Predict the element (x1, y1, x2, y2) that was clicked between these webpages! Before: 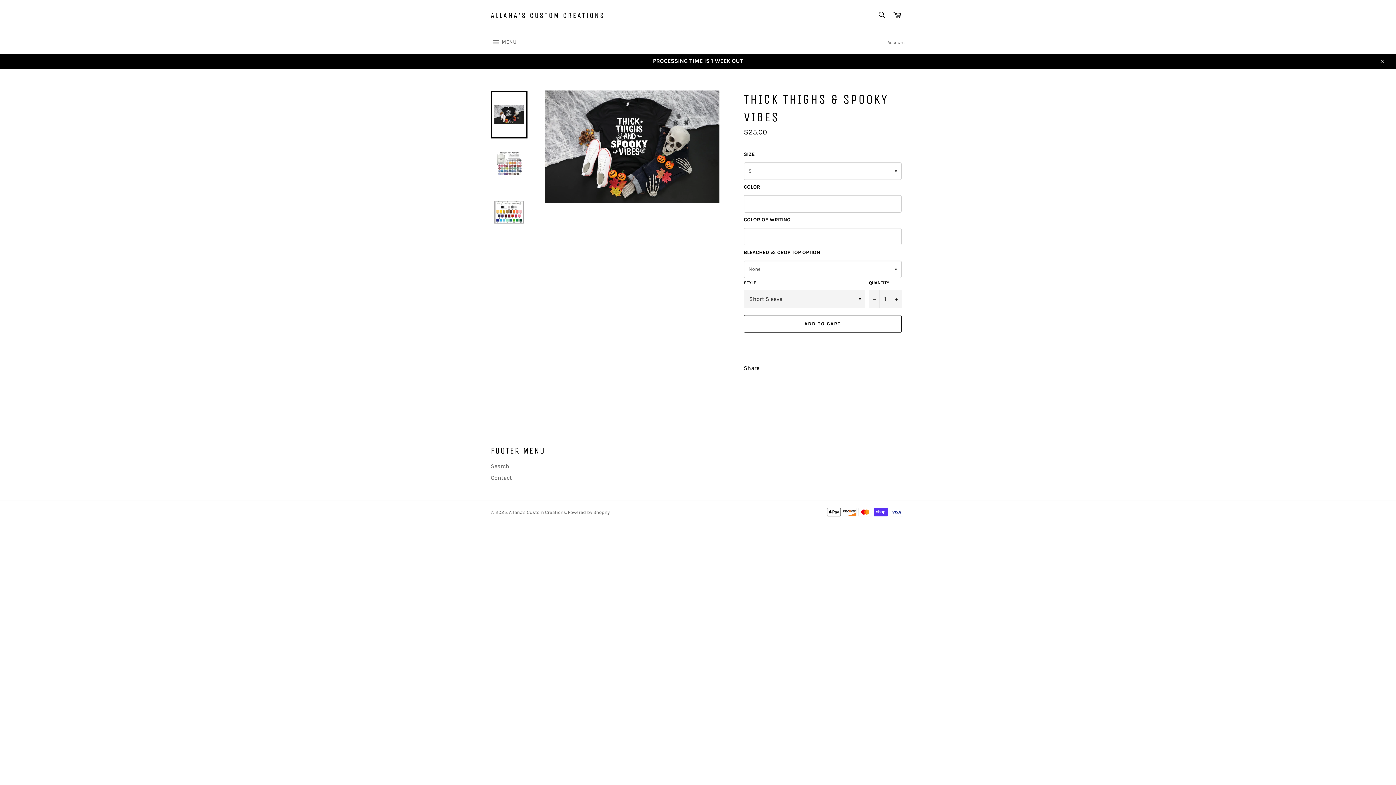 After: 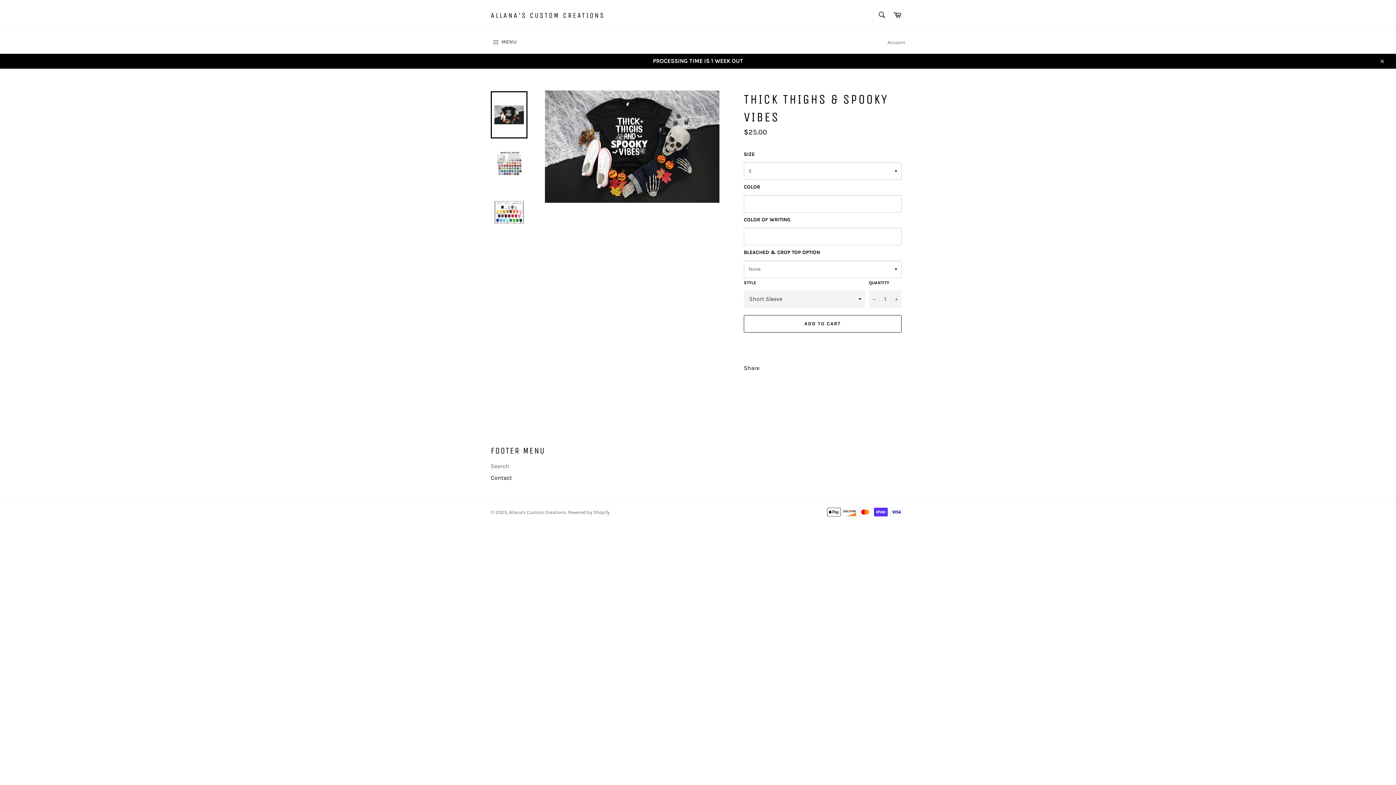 Action: bbox: (490, 474, 512, 481) label: Contact